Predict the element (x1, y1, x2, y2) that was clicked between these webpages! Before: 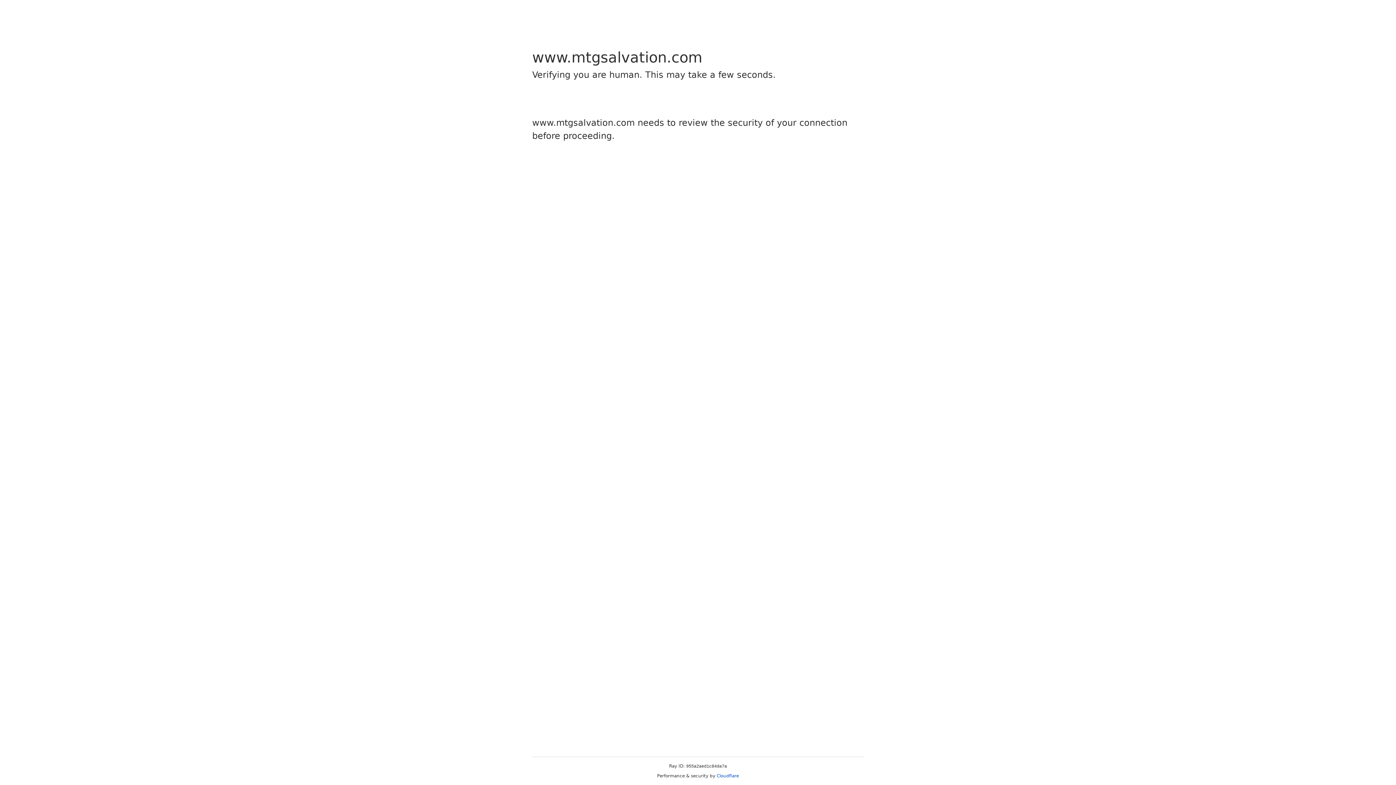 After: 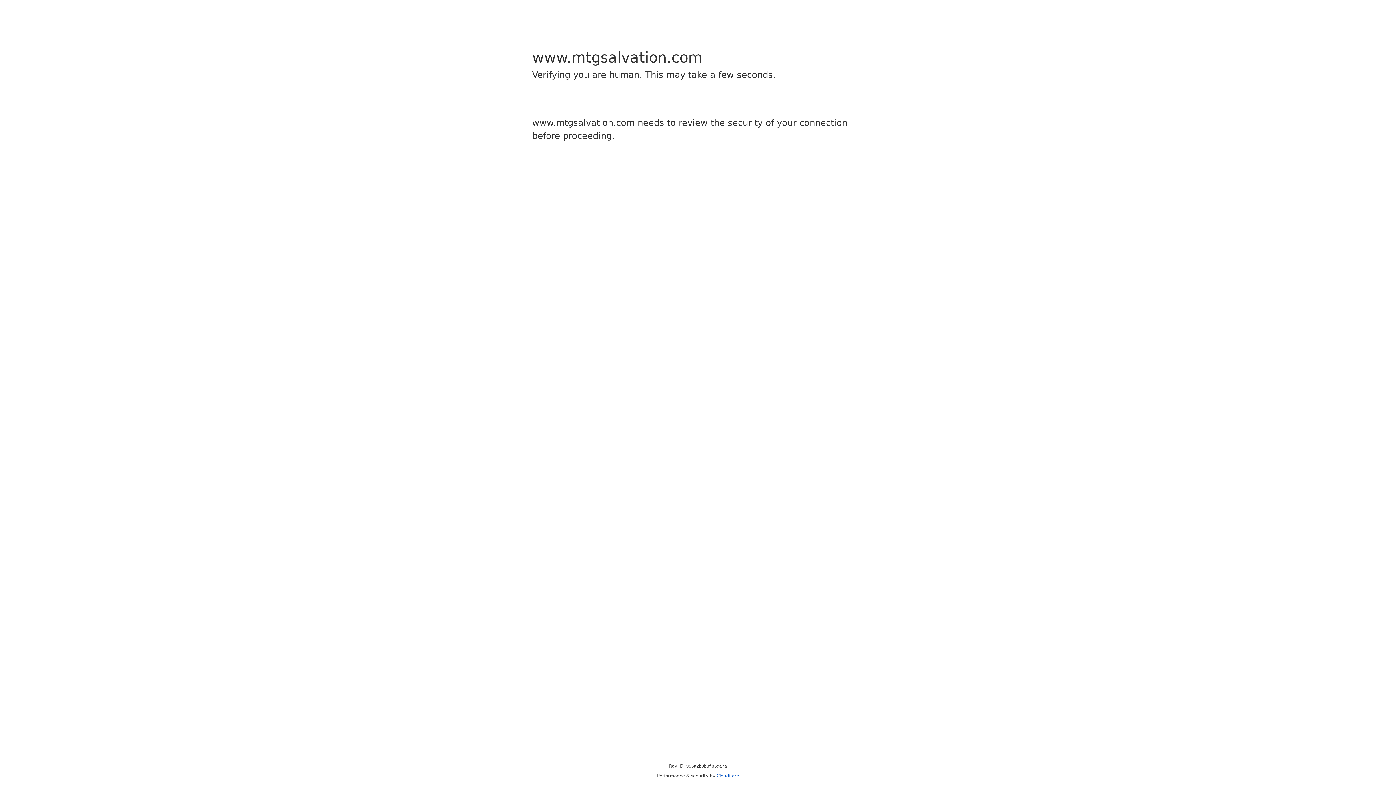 Action: label: Cloudflare bbox: (716, 773, 739, 778)